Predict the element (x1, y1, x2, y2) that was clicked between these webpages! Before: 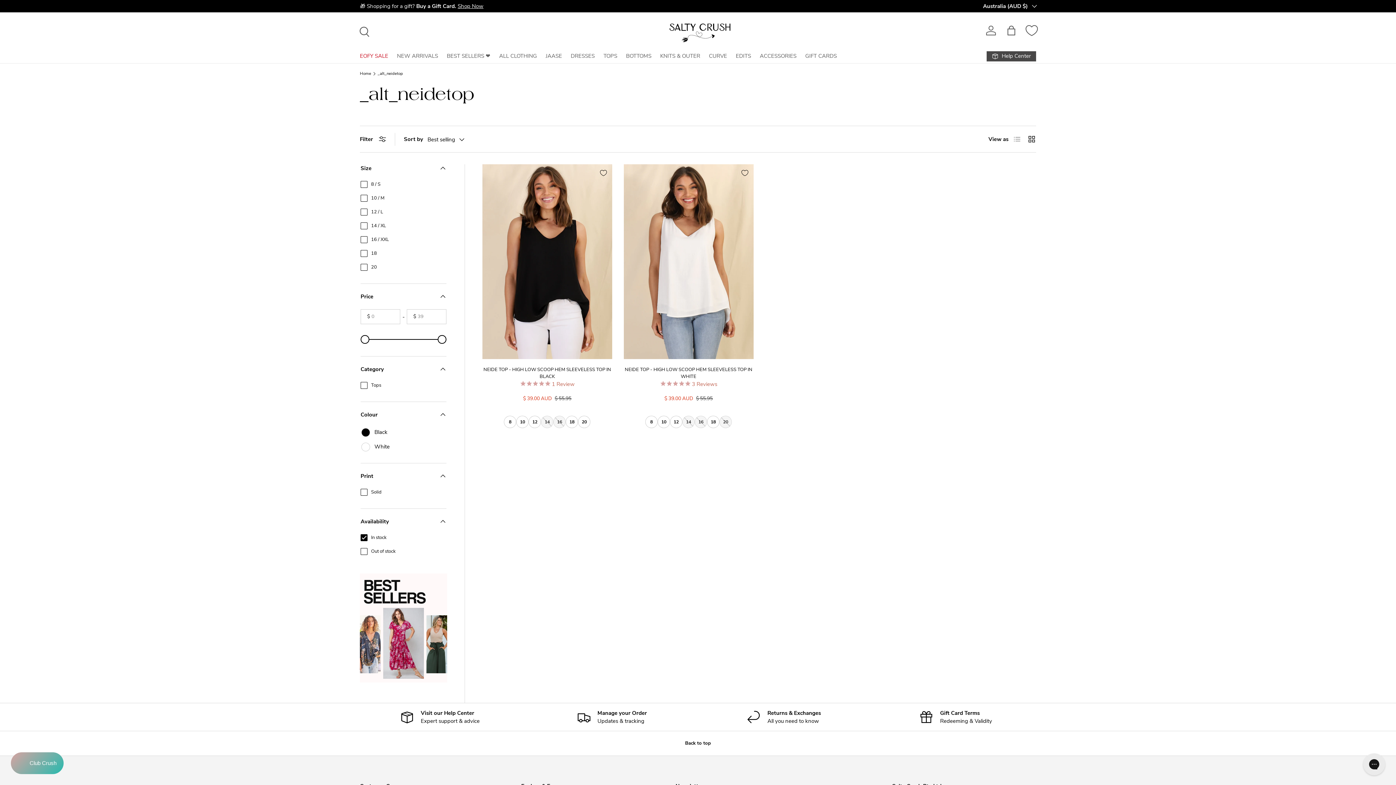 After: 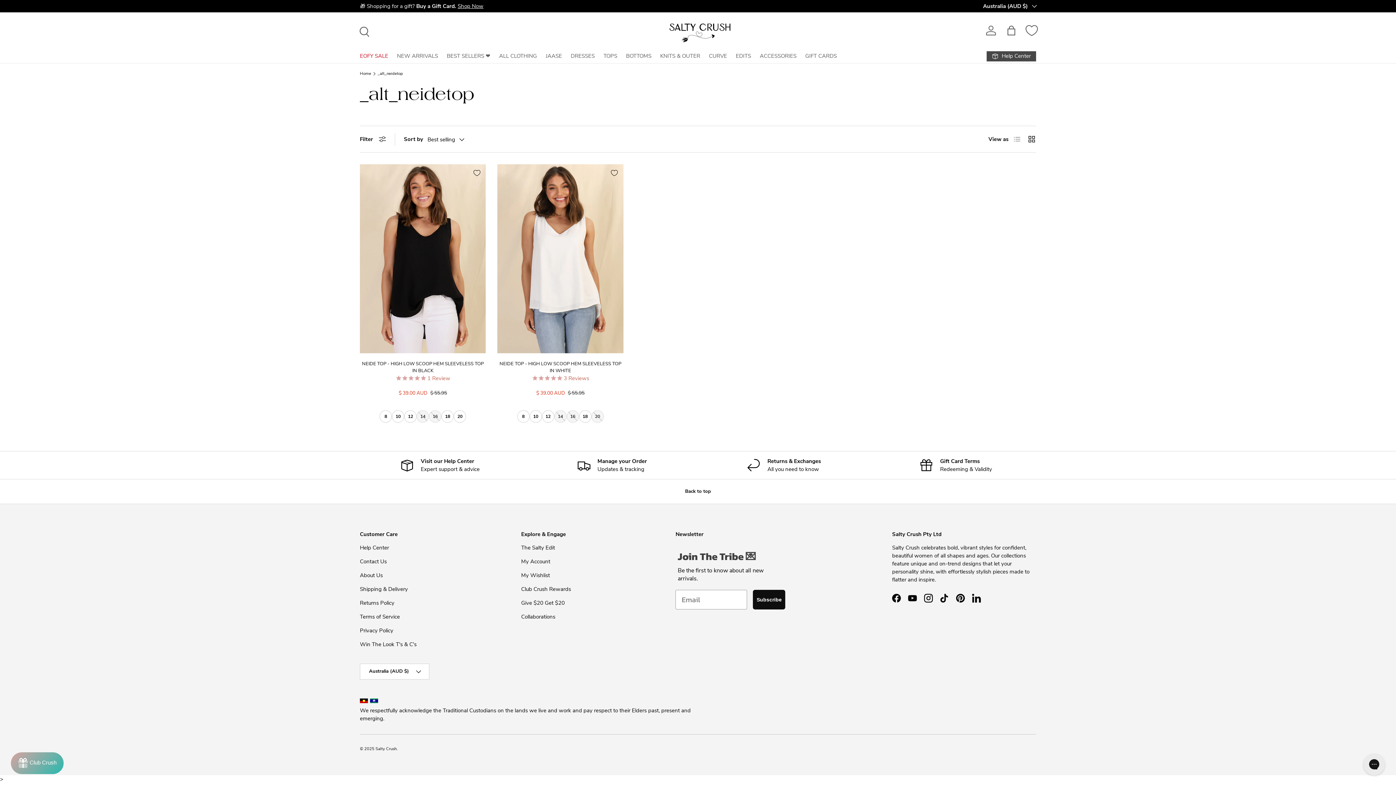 Action: bbox: (360, 135, 386, 143) label: Filter